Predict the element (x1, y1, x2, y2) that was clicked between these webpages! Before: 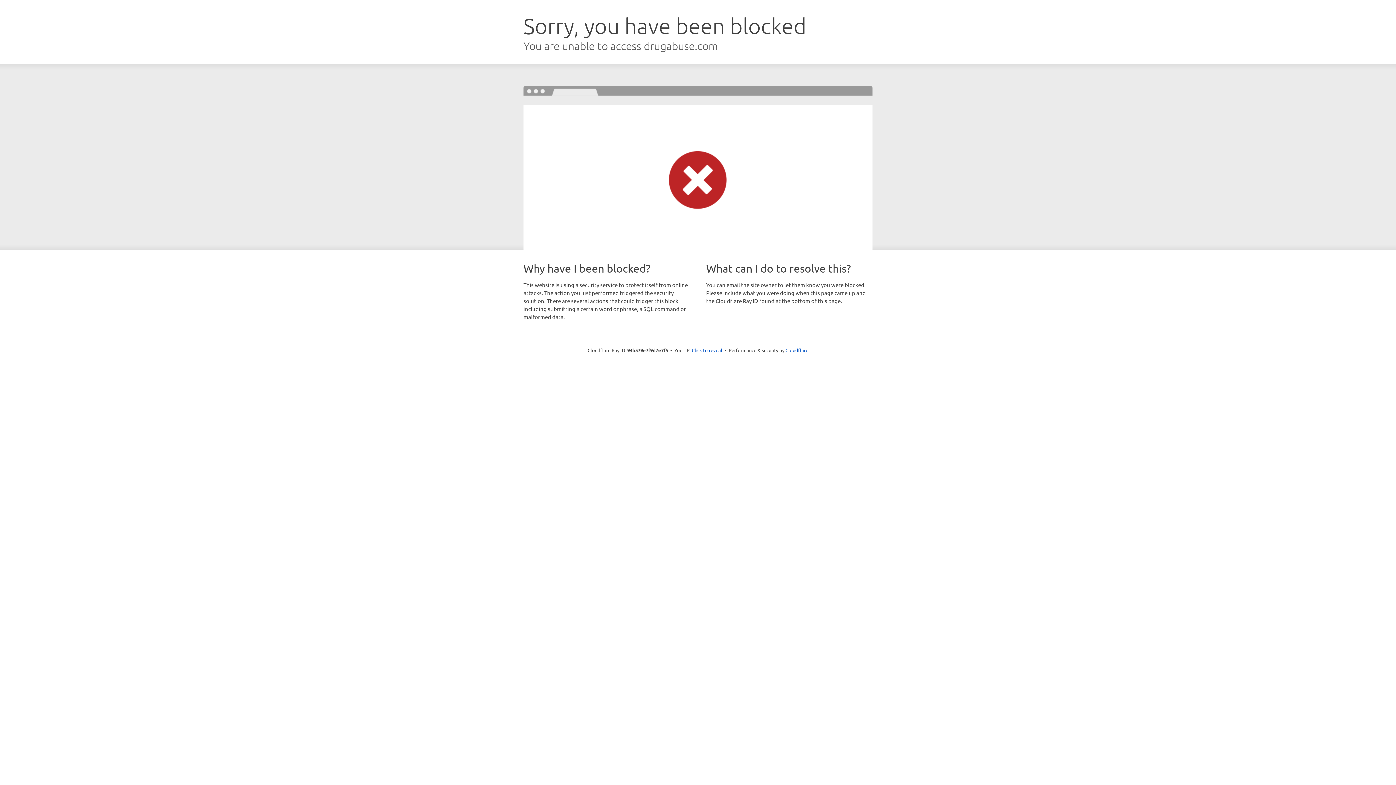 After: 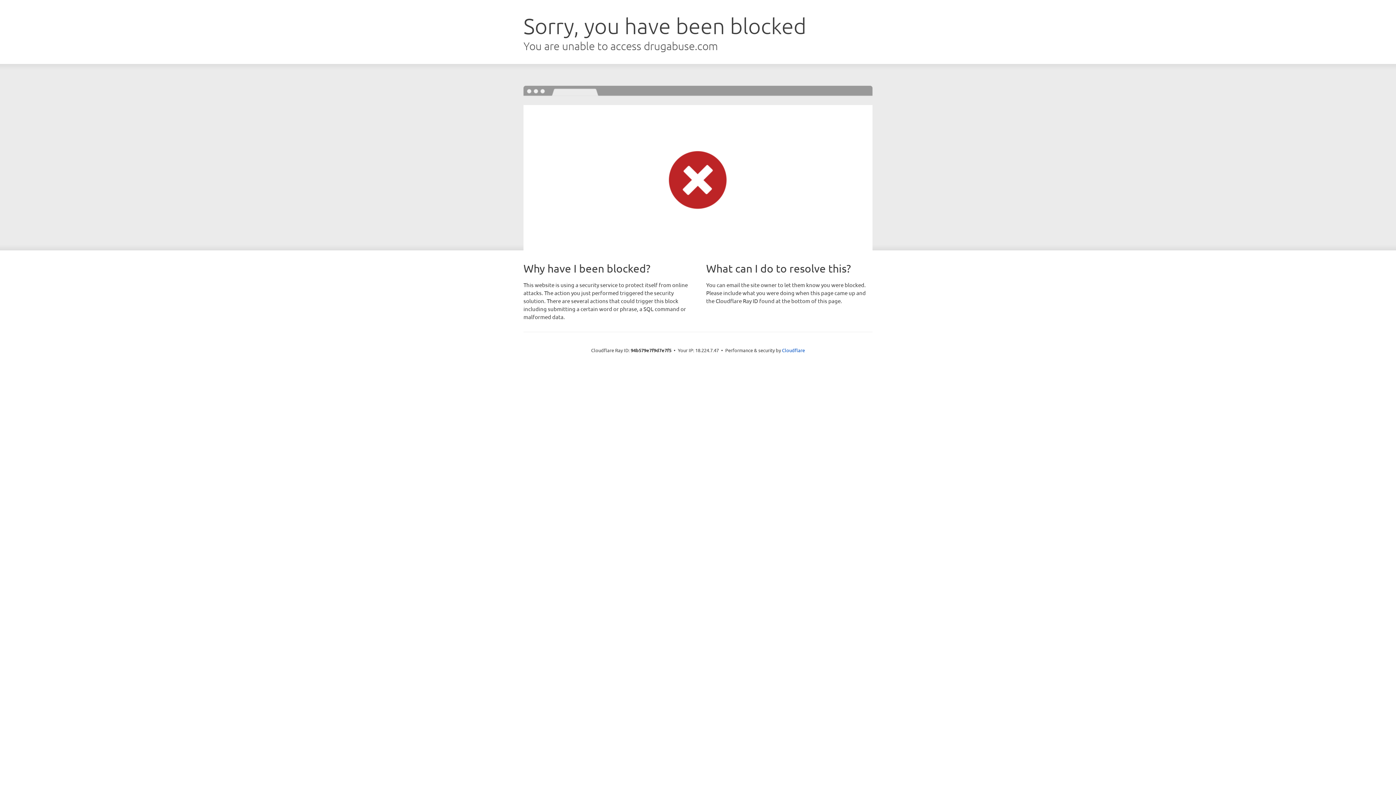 Action: label: Click to reveal bbox: (692, 346, 722, 353)